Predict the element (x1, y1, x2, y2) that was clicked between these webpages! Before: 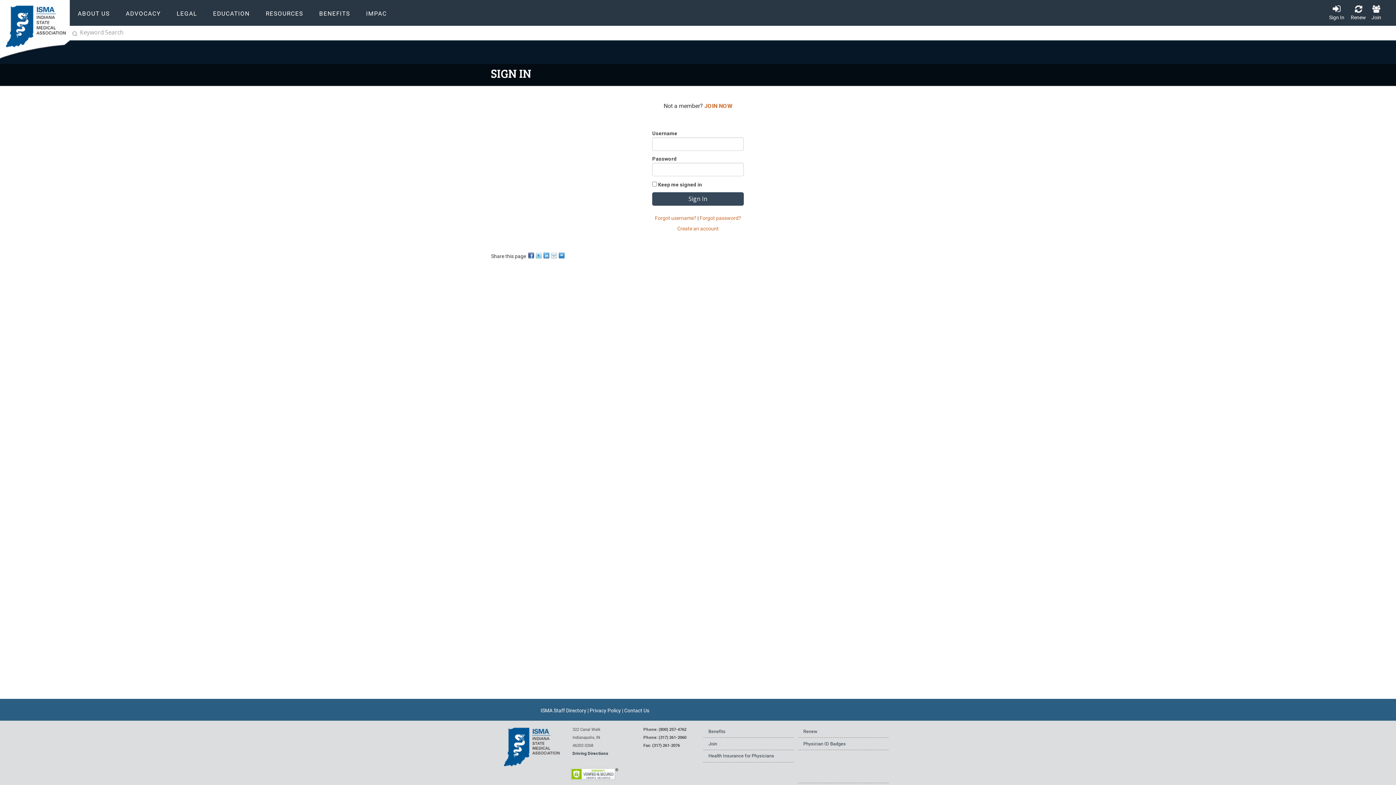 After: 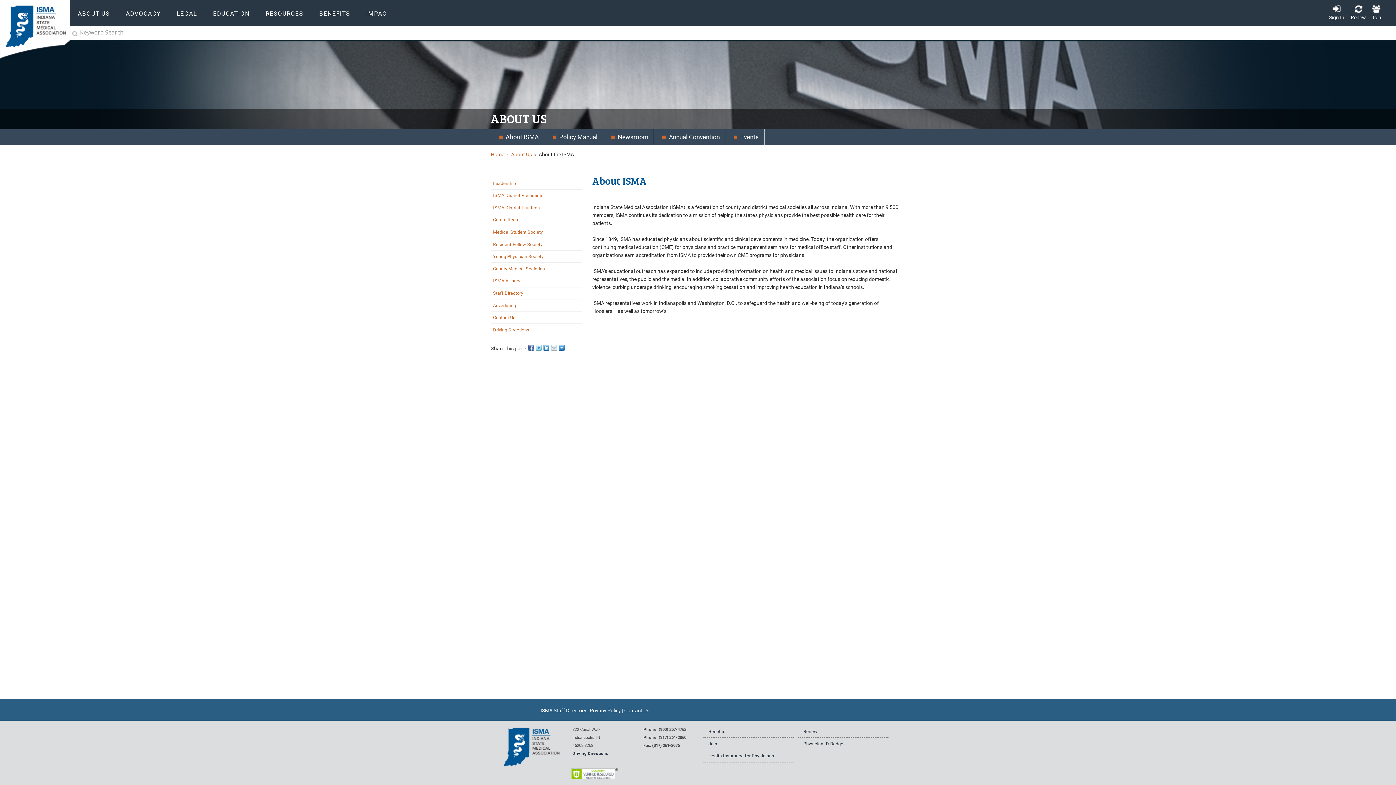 Action: bbox: (69, 0, 117, 25) label: ABOUT US